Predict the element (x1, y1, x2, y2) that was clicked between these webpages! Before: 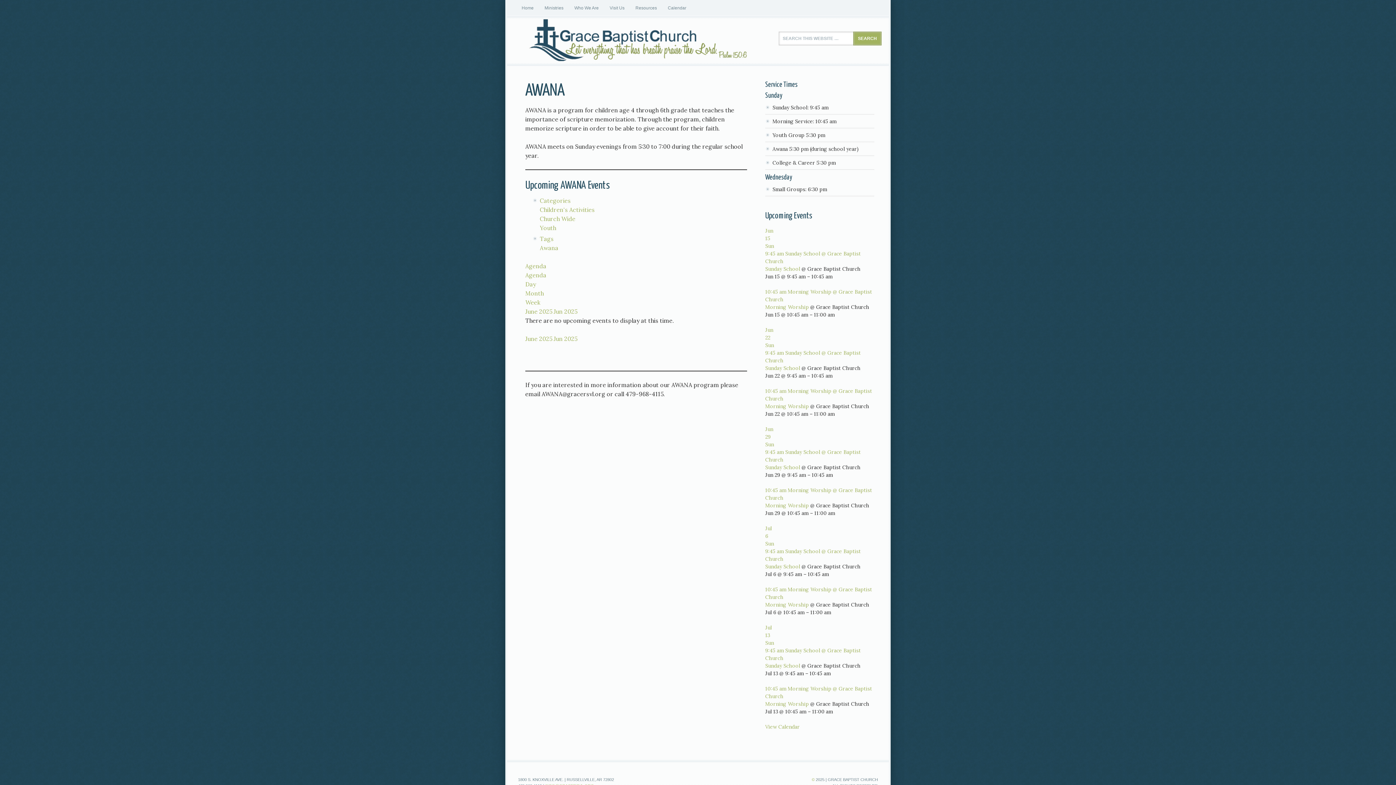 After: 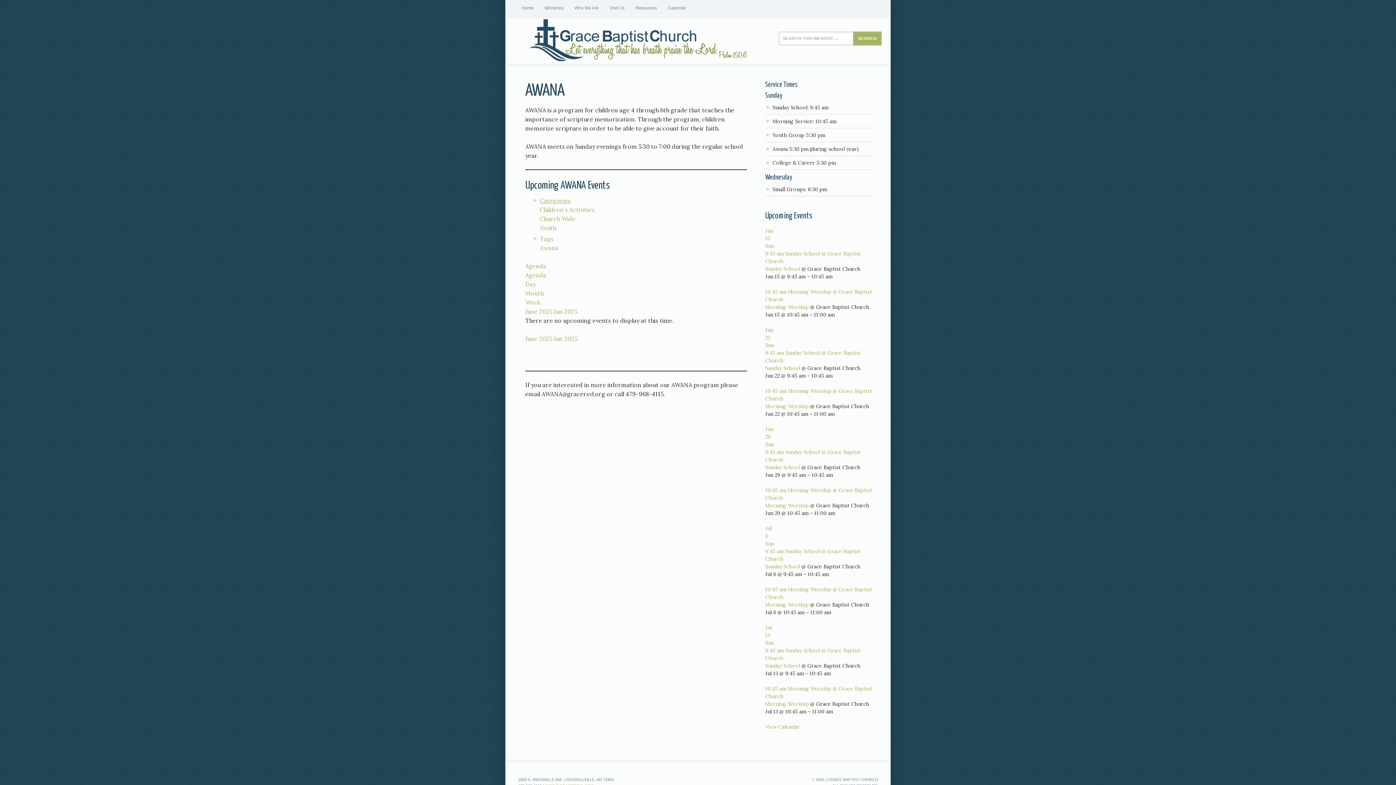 Action: bbox: (540, 197, 570, 204) label: Categories